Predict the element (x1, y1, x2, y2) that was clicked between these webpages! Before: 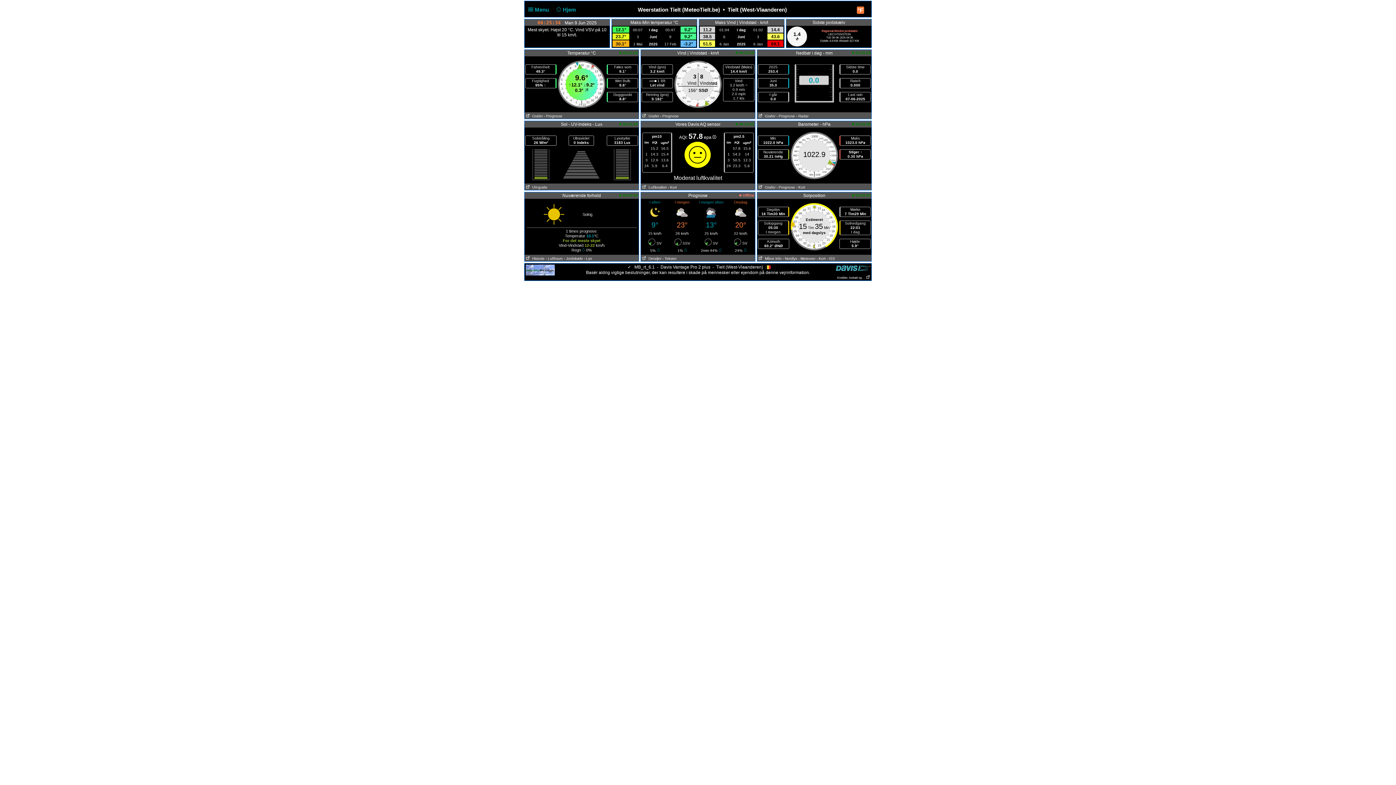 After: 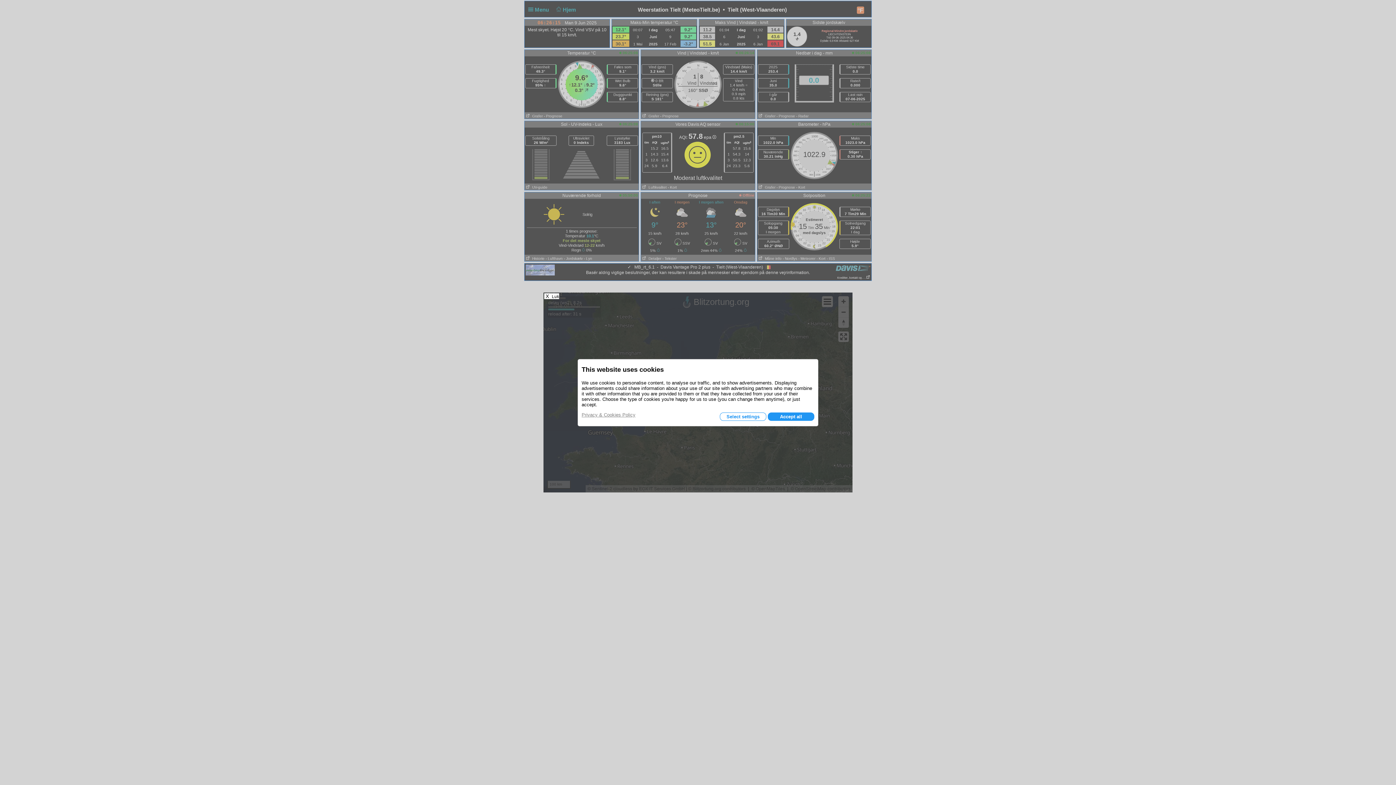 Action: bbox: (584, 256, 592, 260) label: - Lyn